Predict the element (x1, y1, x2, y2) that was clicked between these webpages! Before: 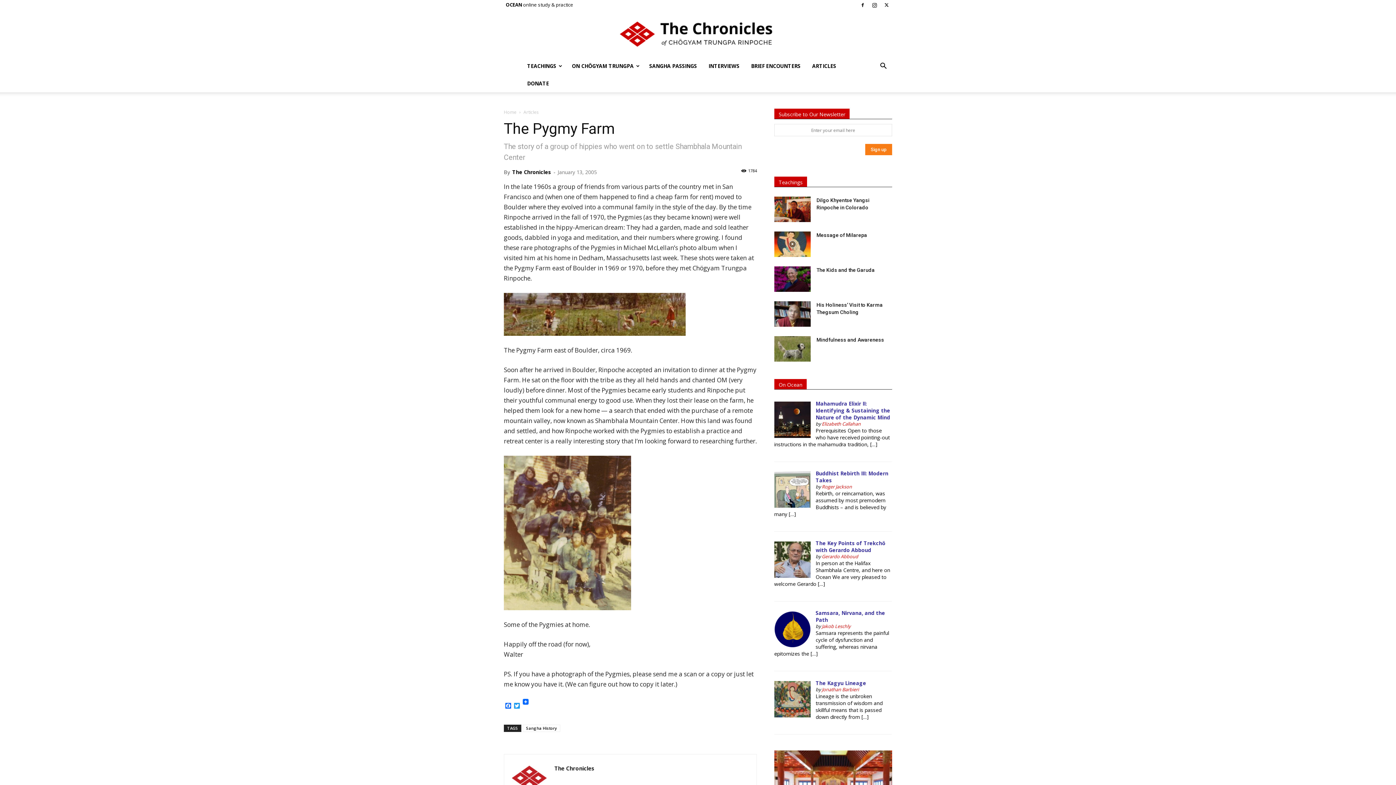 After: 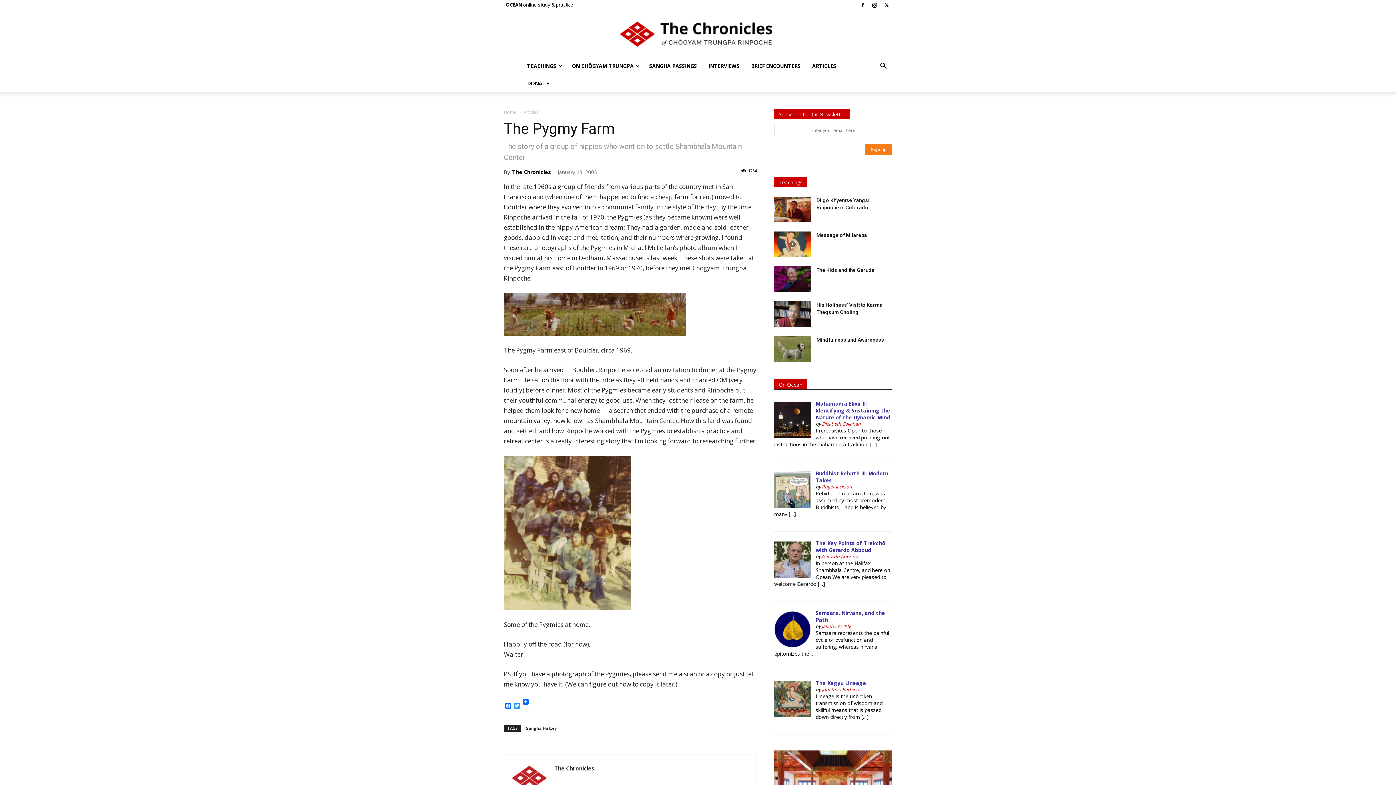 Action: label: Mahamudra Elixir II: Identifying & Sustaining the Nature of the Dynamic Mind bbox: (815, 400, 890, 421)